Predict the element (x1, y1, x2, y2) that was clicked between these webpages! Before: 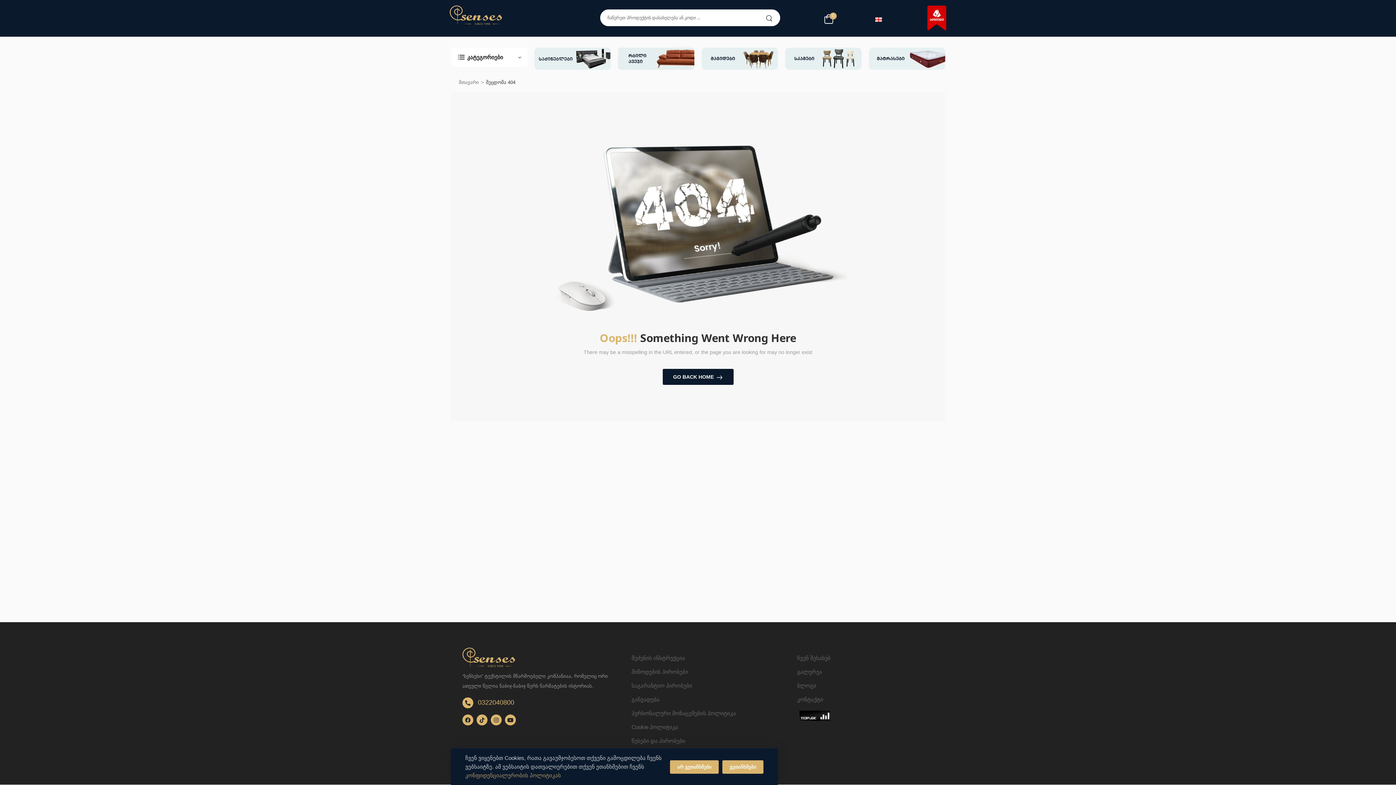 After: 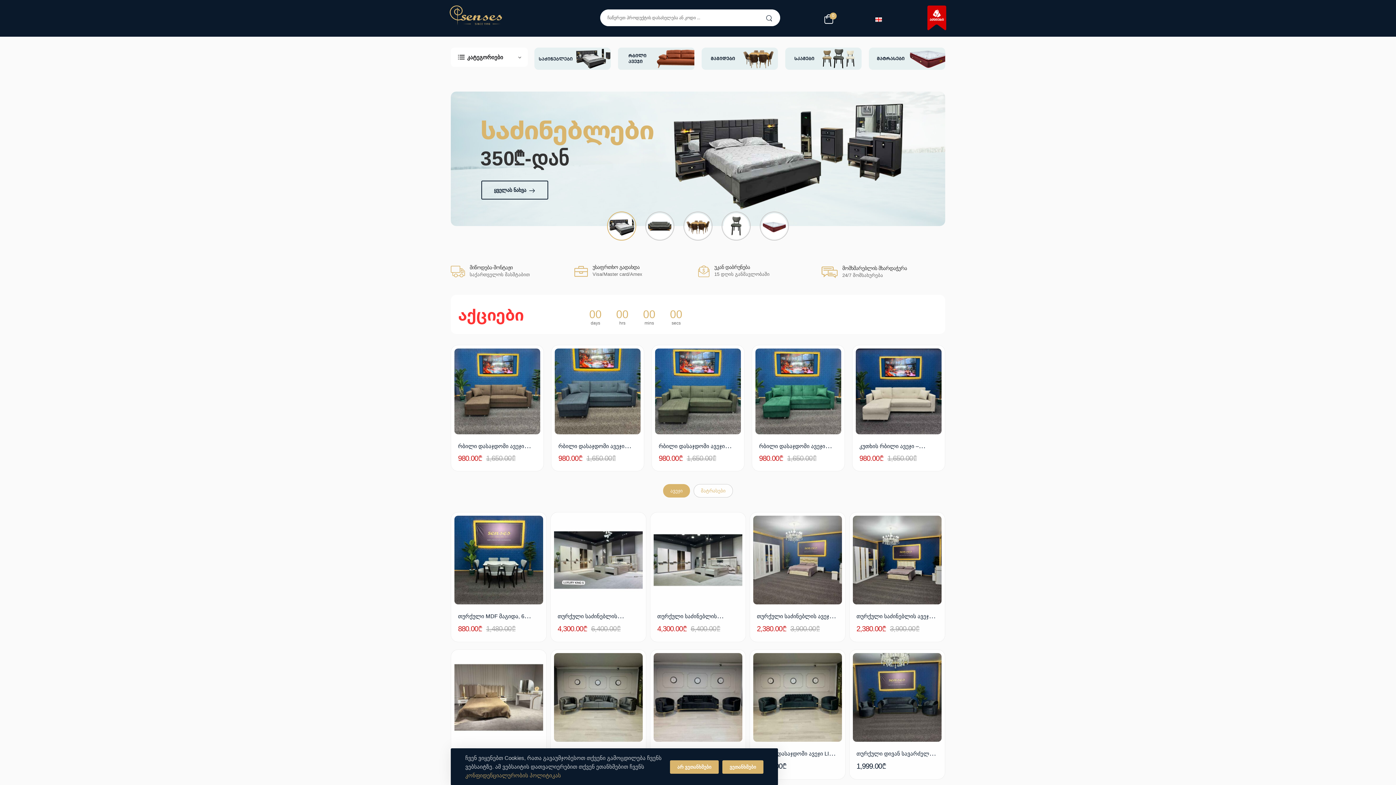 Action: label: Logo bbox: (449, 5, 502, 25)